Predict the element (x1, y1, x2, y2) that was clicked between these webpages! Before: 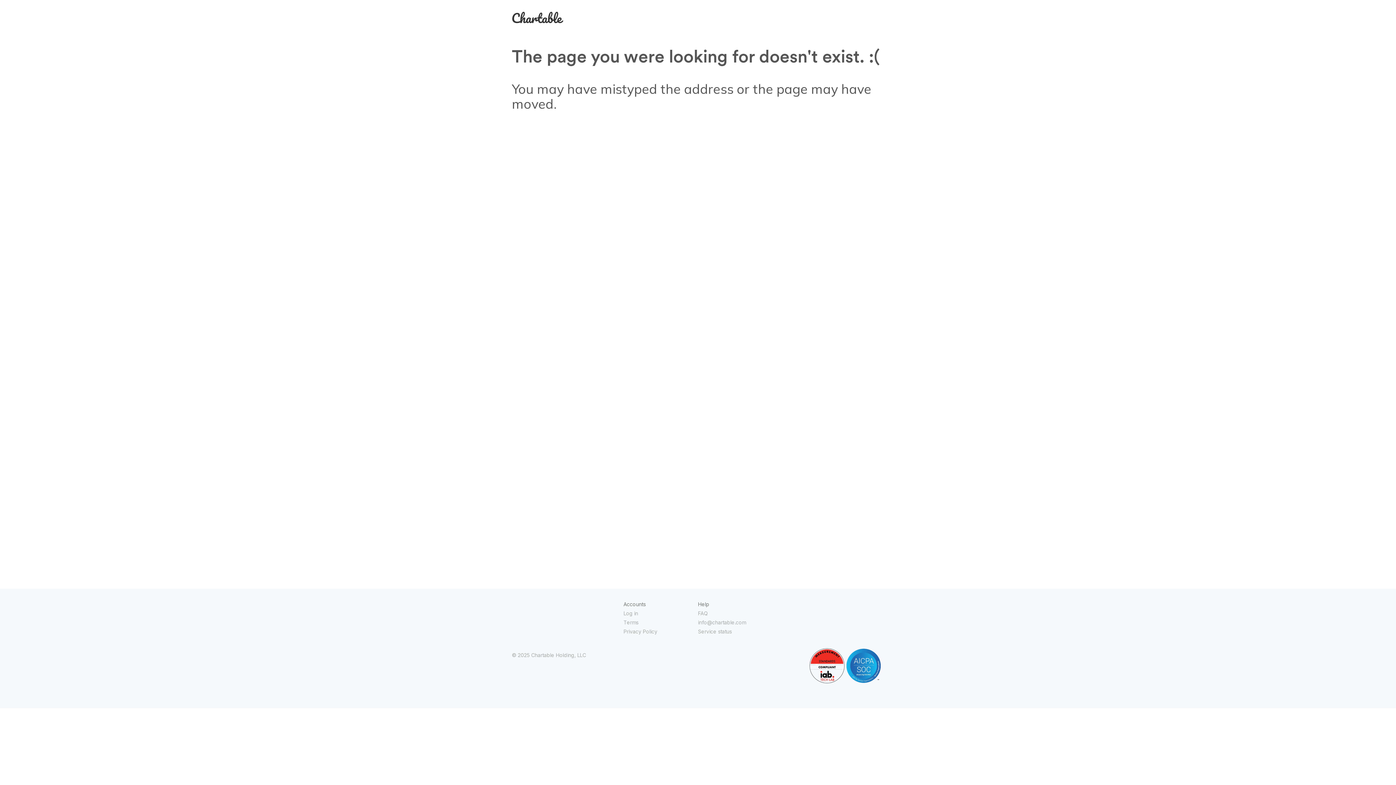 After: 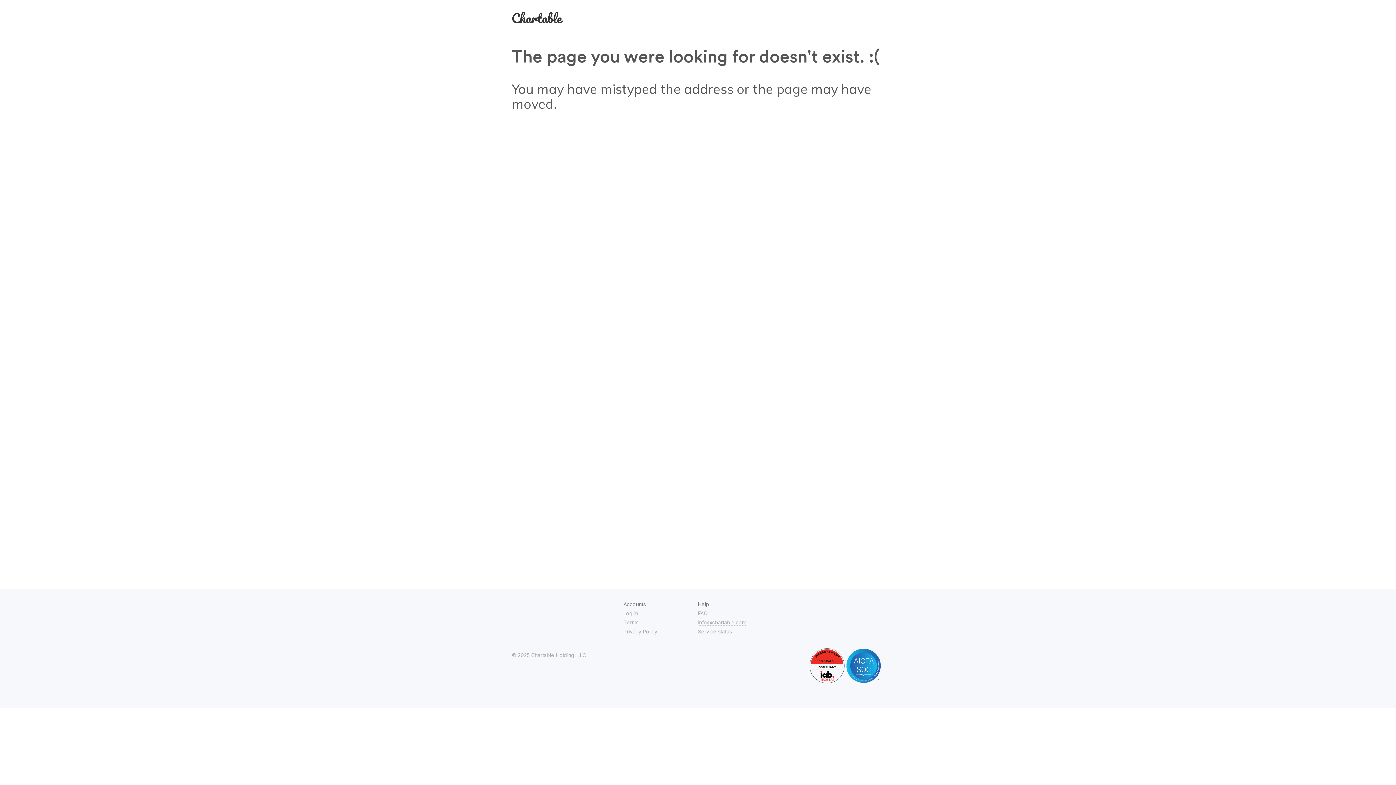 Action: label: info@chartable.com bbox: (698, 619, 746, 625)